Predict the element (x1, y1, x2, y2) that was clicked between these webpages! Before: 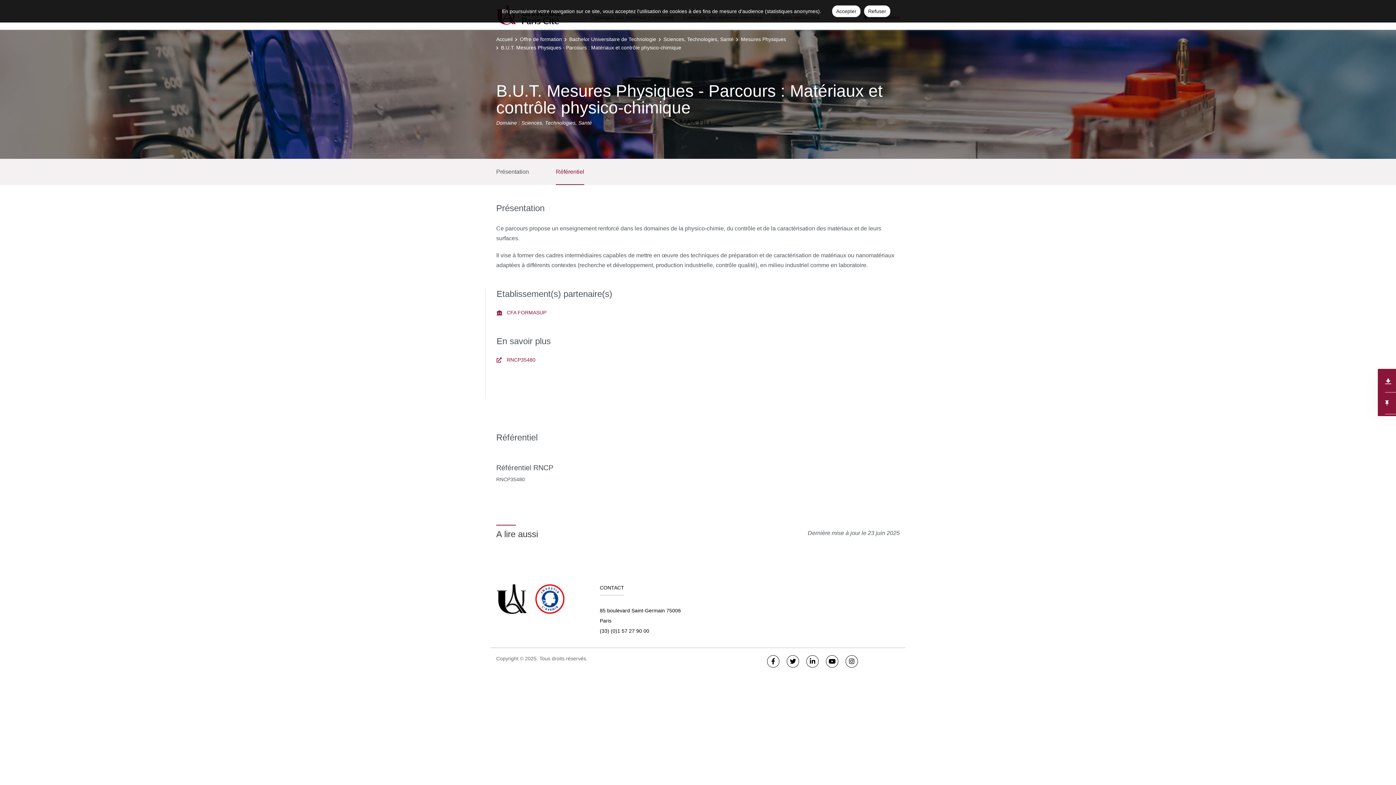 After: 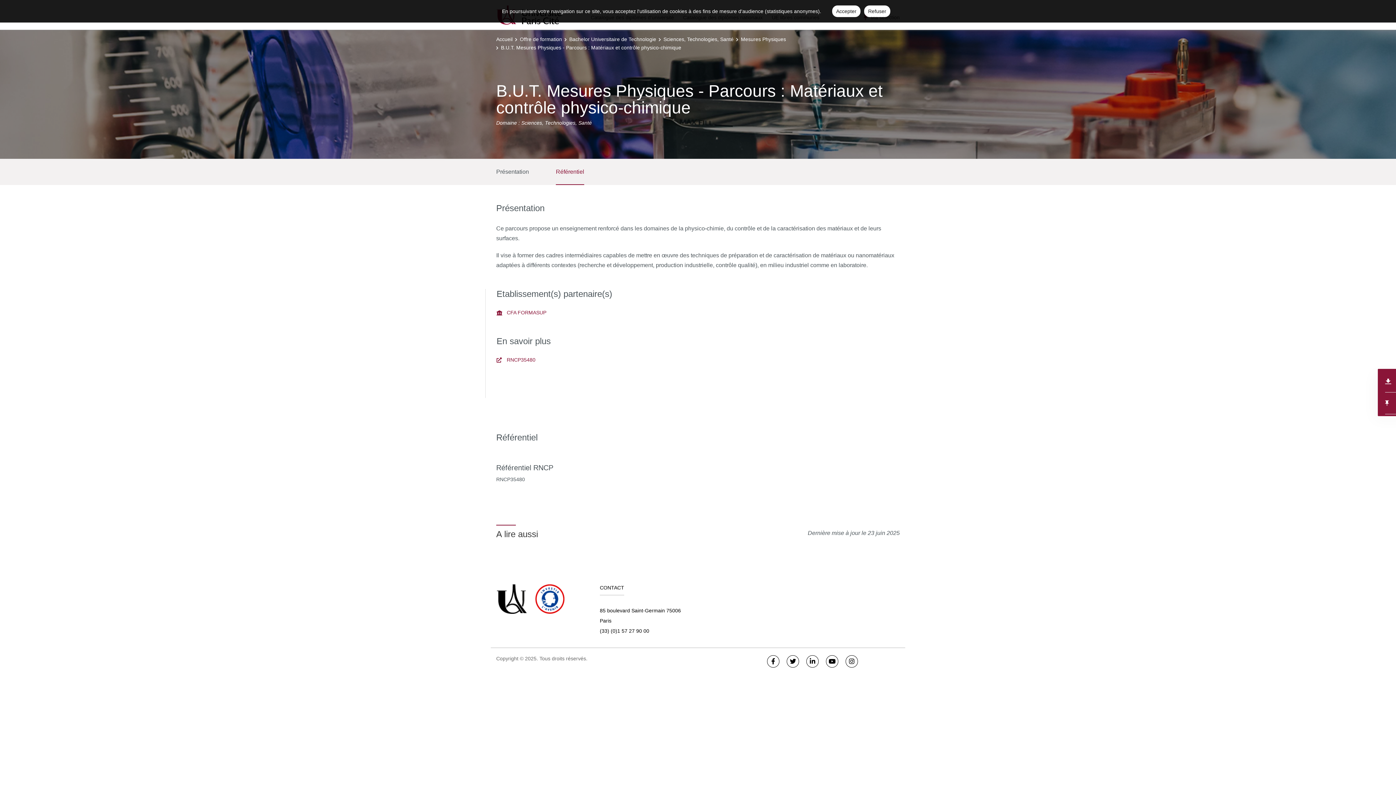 Action: bbox: (556, 168, 584, 185) label: Référentiel